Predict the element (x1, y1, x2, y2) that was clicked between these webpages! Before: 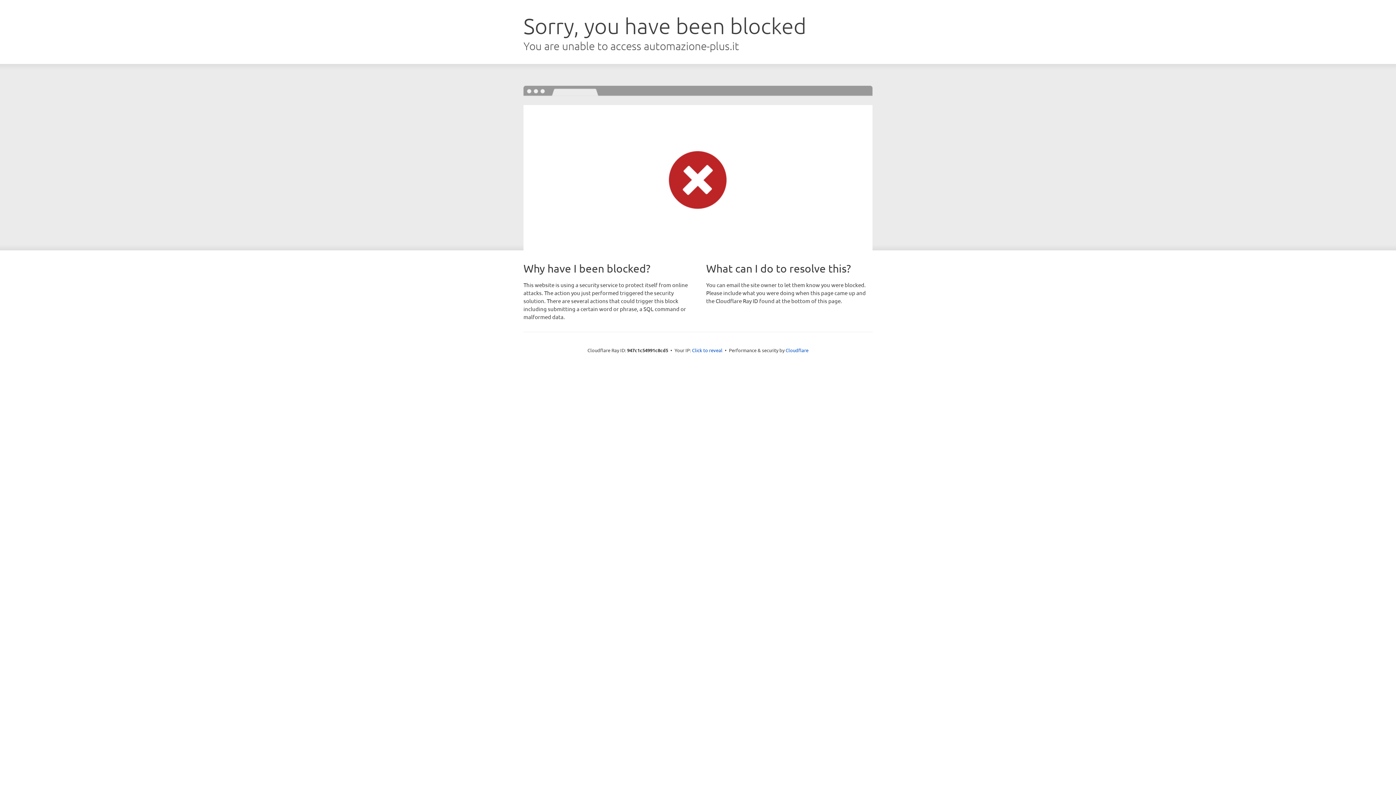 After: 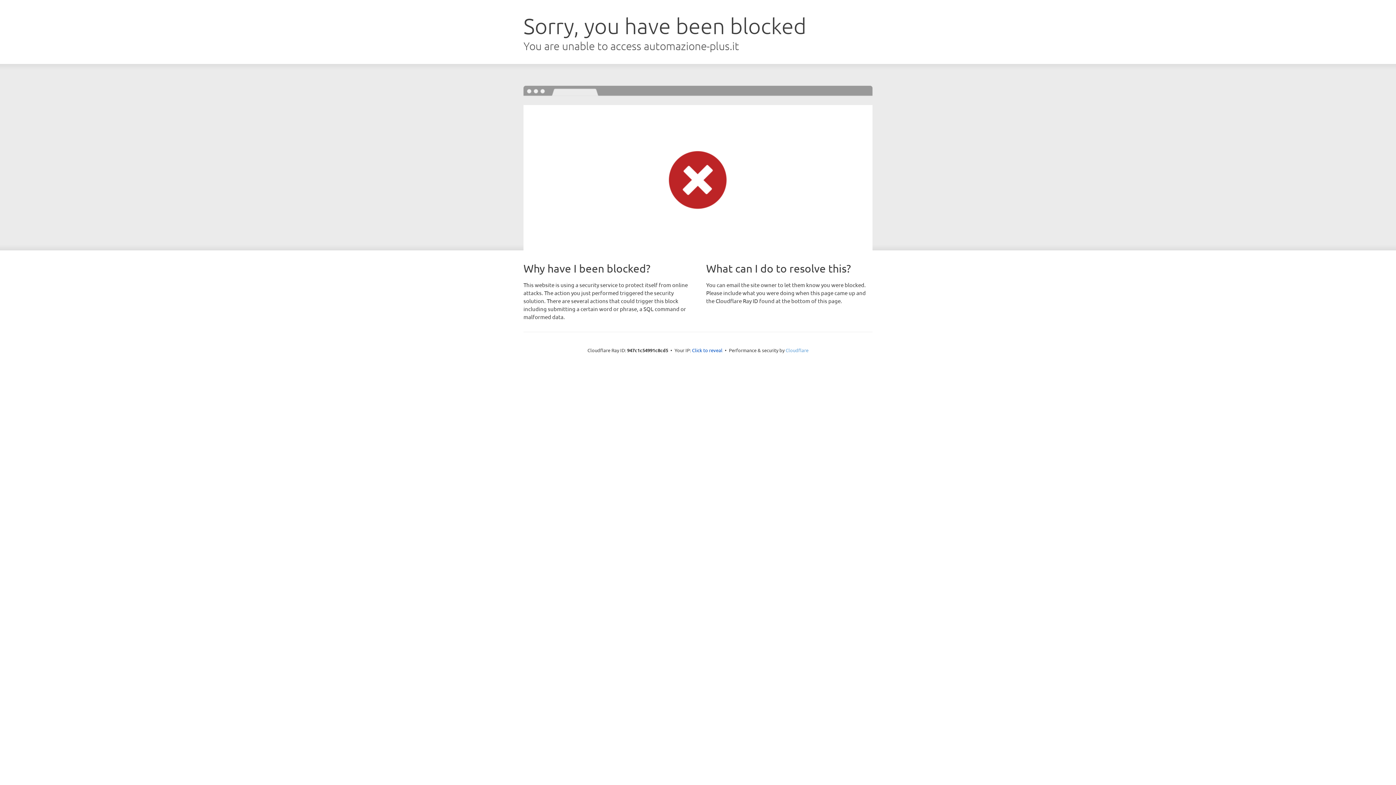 Action: bbox: (785, 347, 808, 353) label: Cloudflare